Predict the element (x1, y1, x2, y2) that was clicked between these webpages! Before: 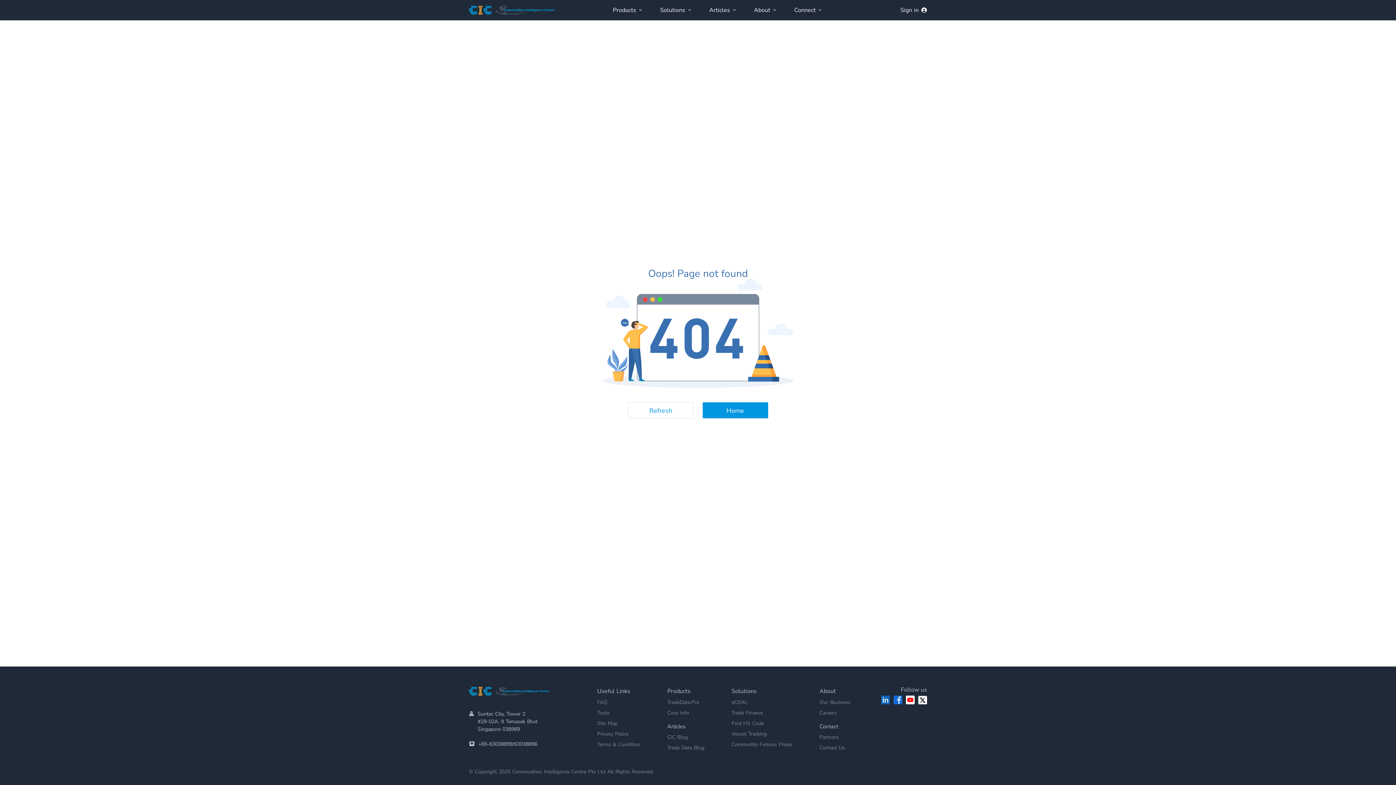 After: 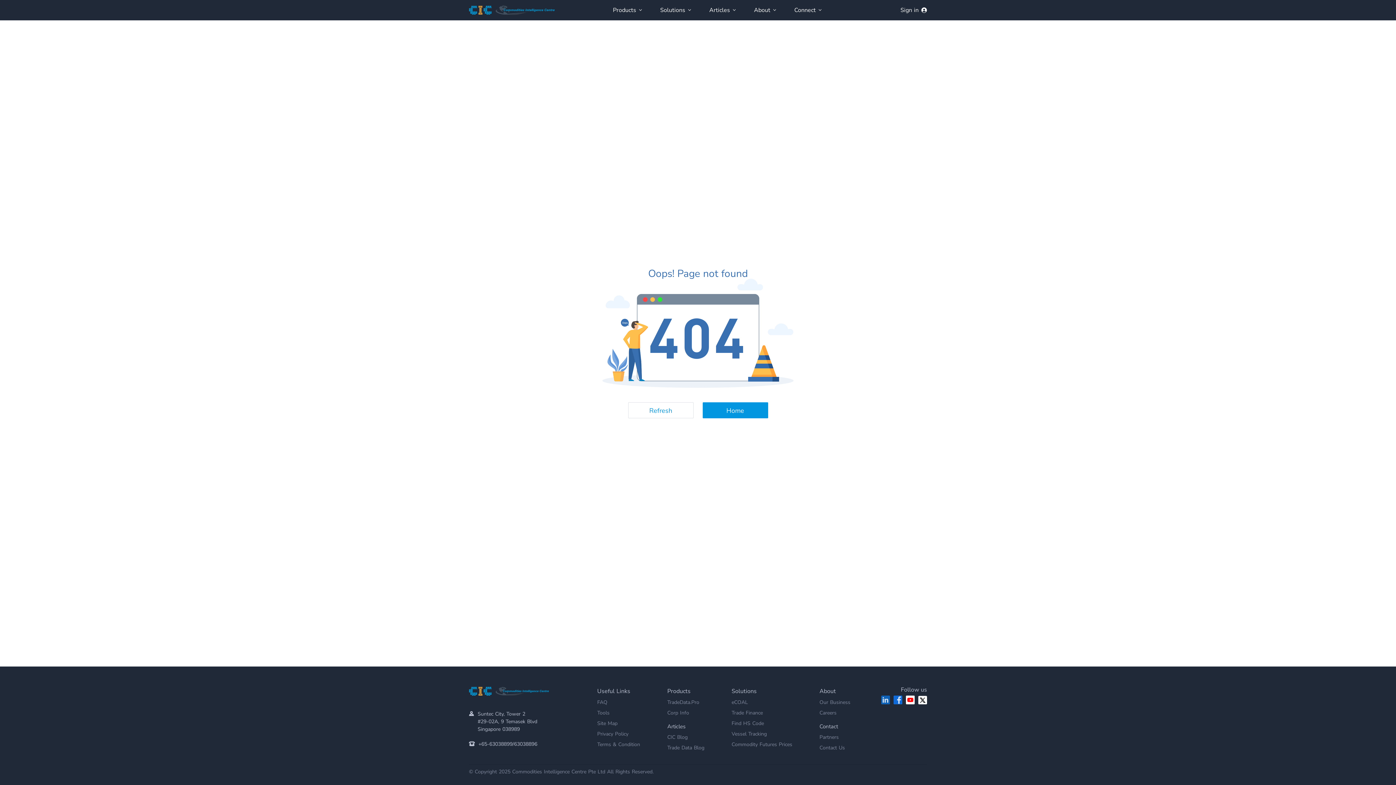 Action: bbox: (906, 695, 914, 704)